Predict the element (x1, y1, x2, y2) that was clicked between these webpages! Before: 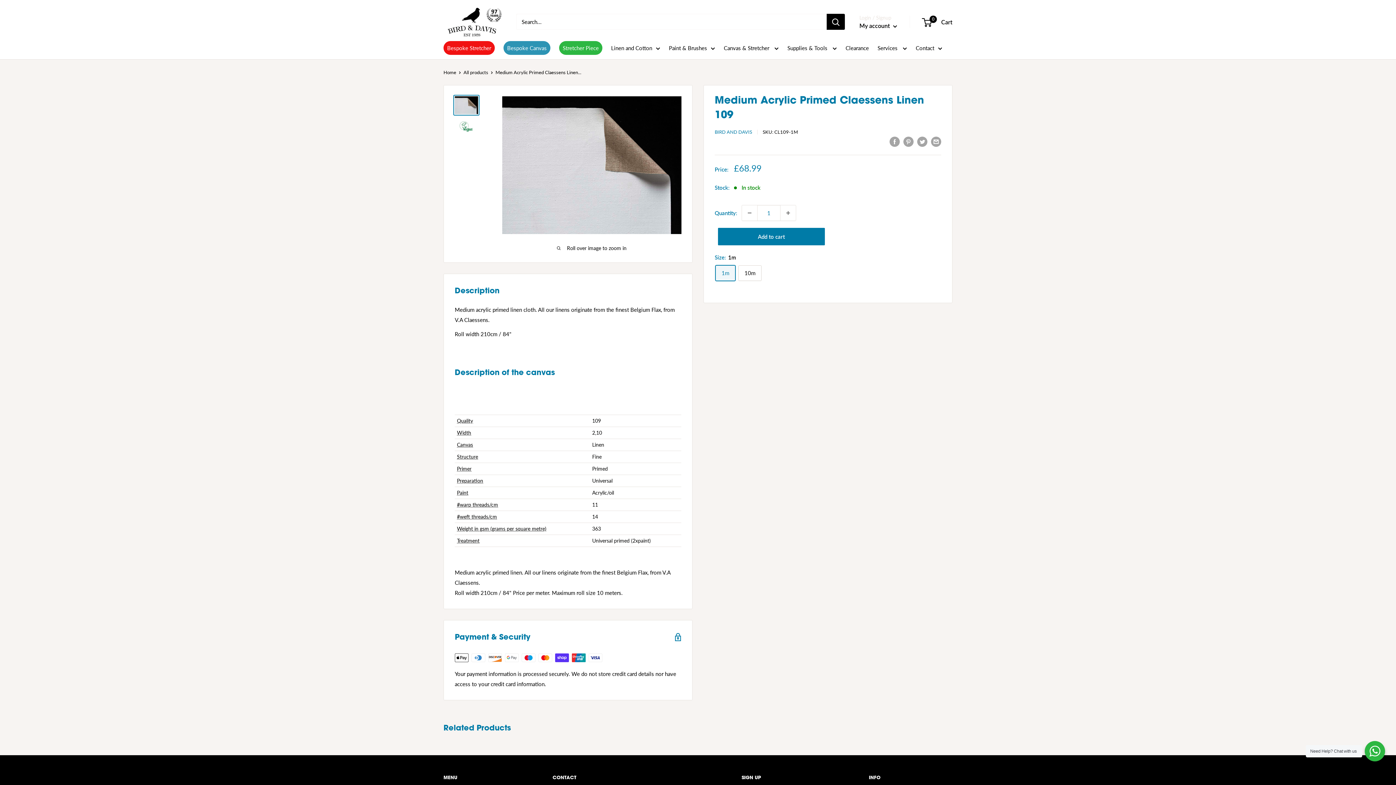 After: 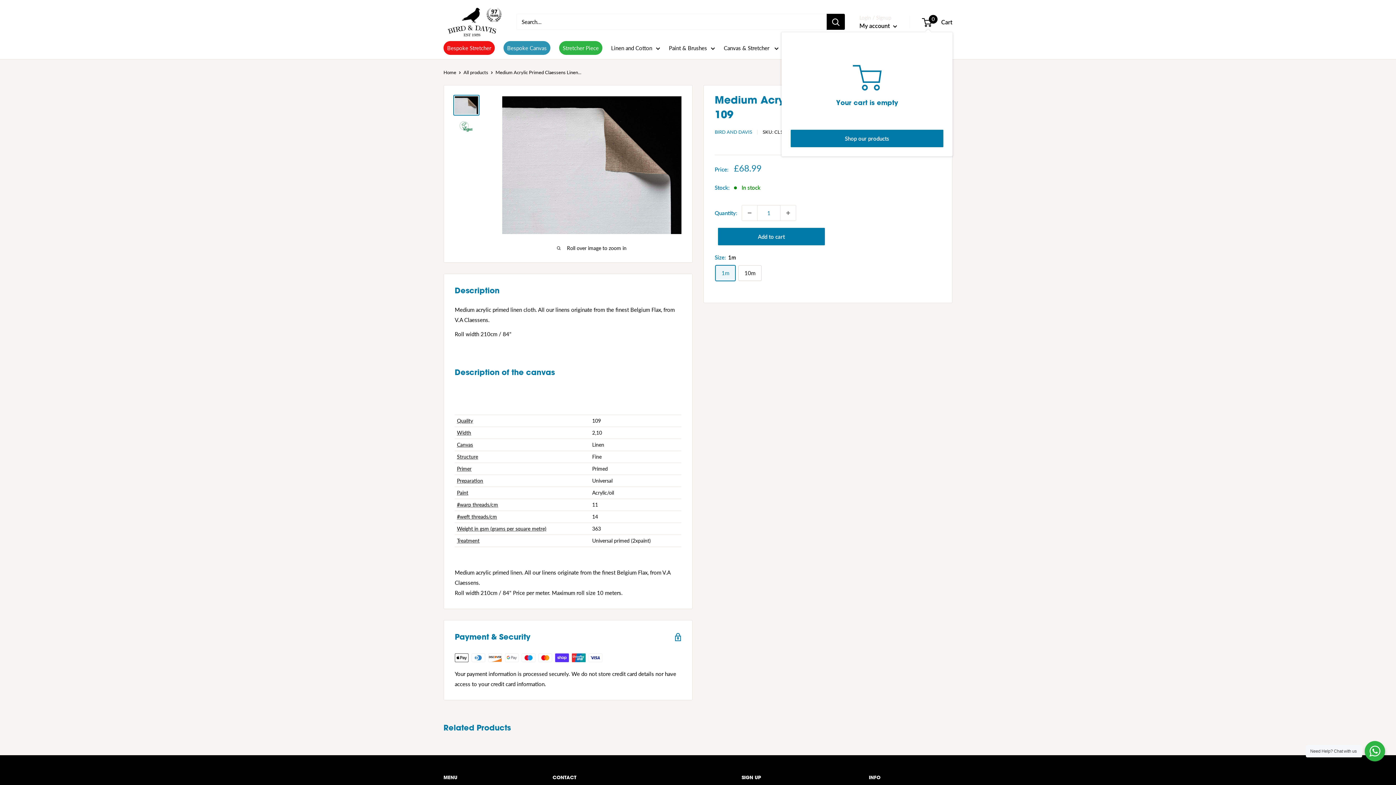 Action: label: 0
 Cart bbox: (922, 16, 952, 27)